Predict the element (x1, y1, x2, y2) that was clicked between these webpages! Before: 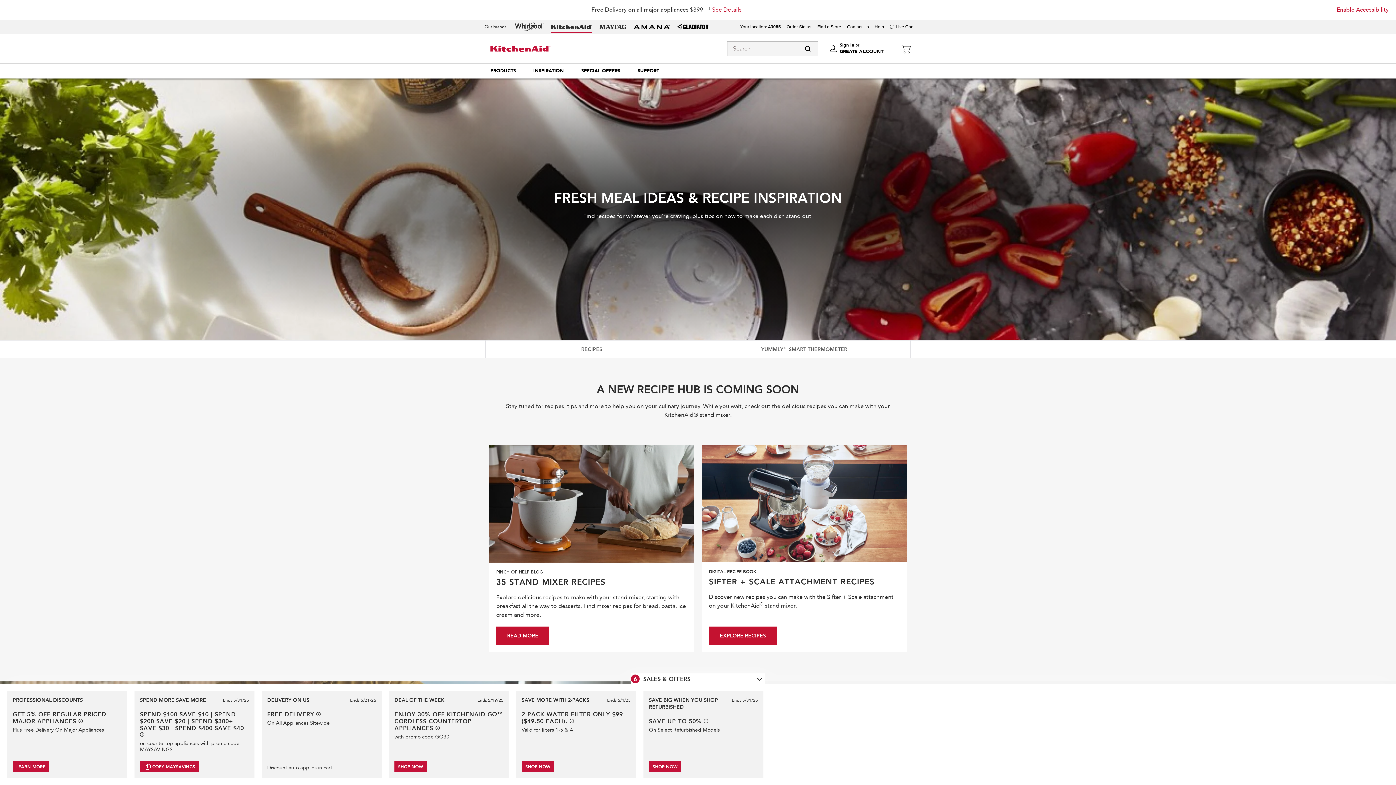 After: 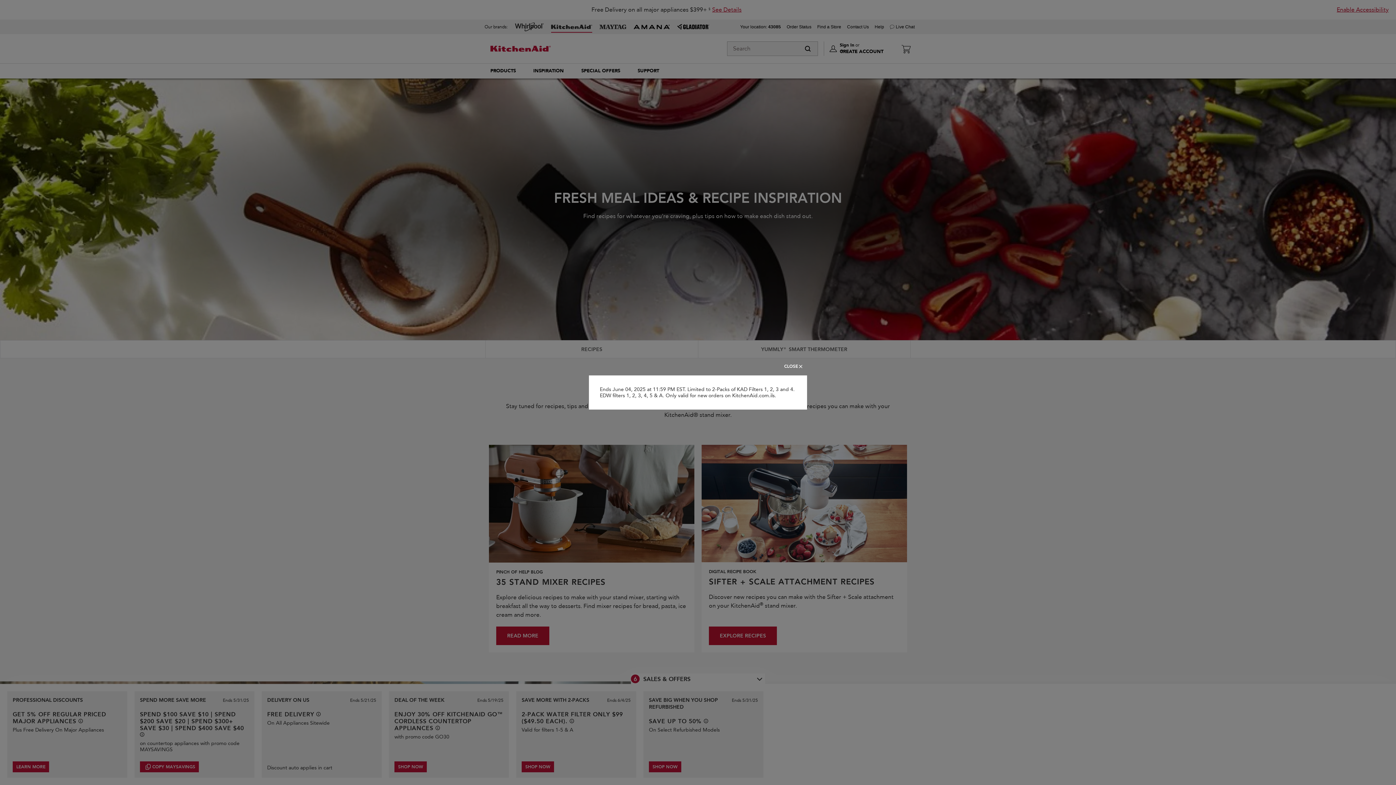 Action: bbox: (569, 719, 574, 723) label: See offer details